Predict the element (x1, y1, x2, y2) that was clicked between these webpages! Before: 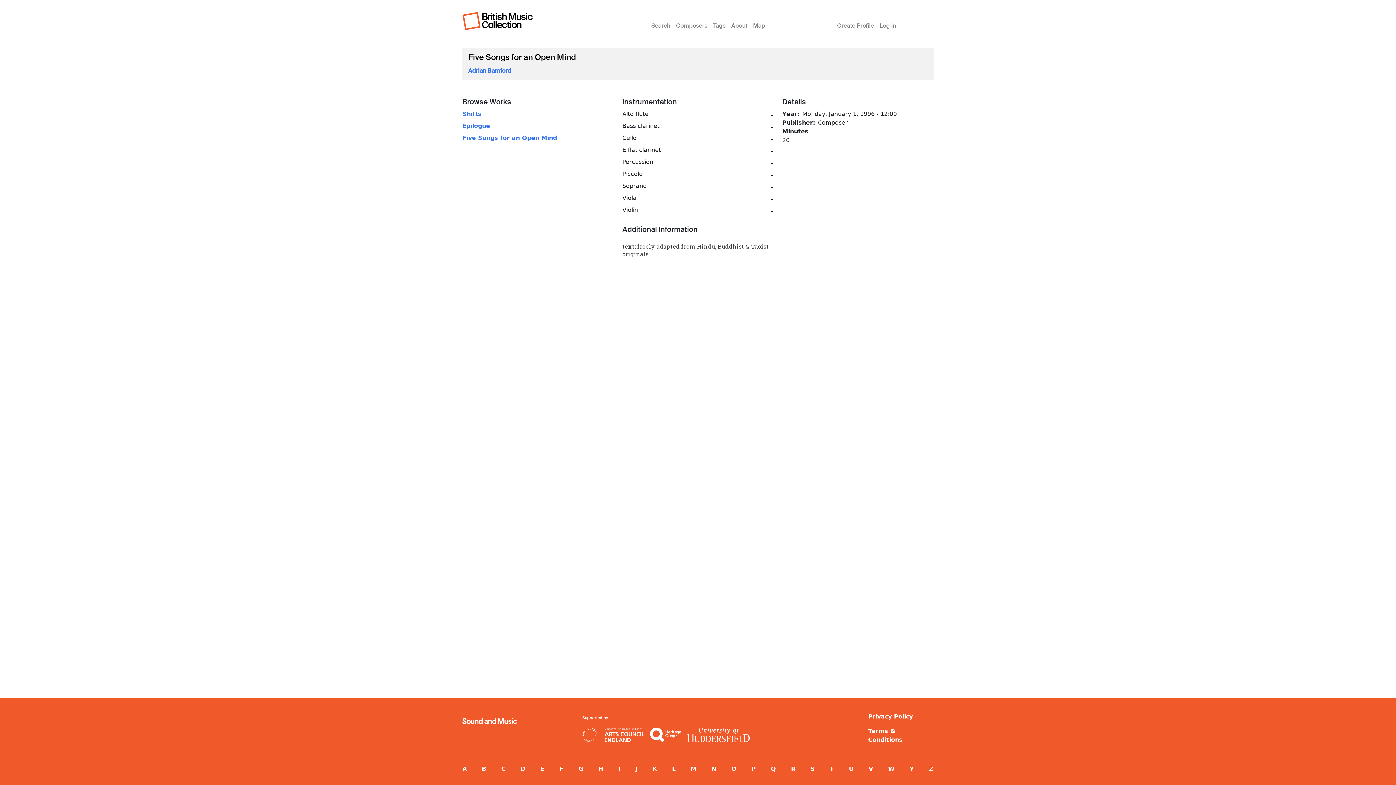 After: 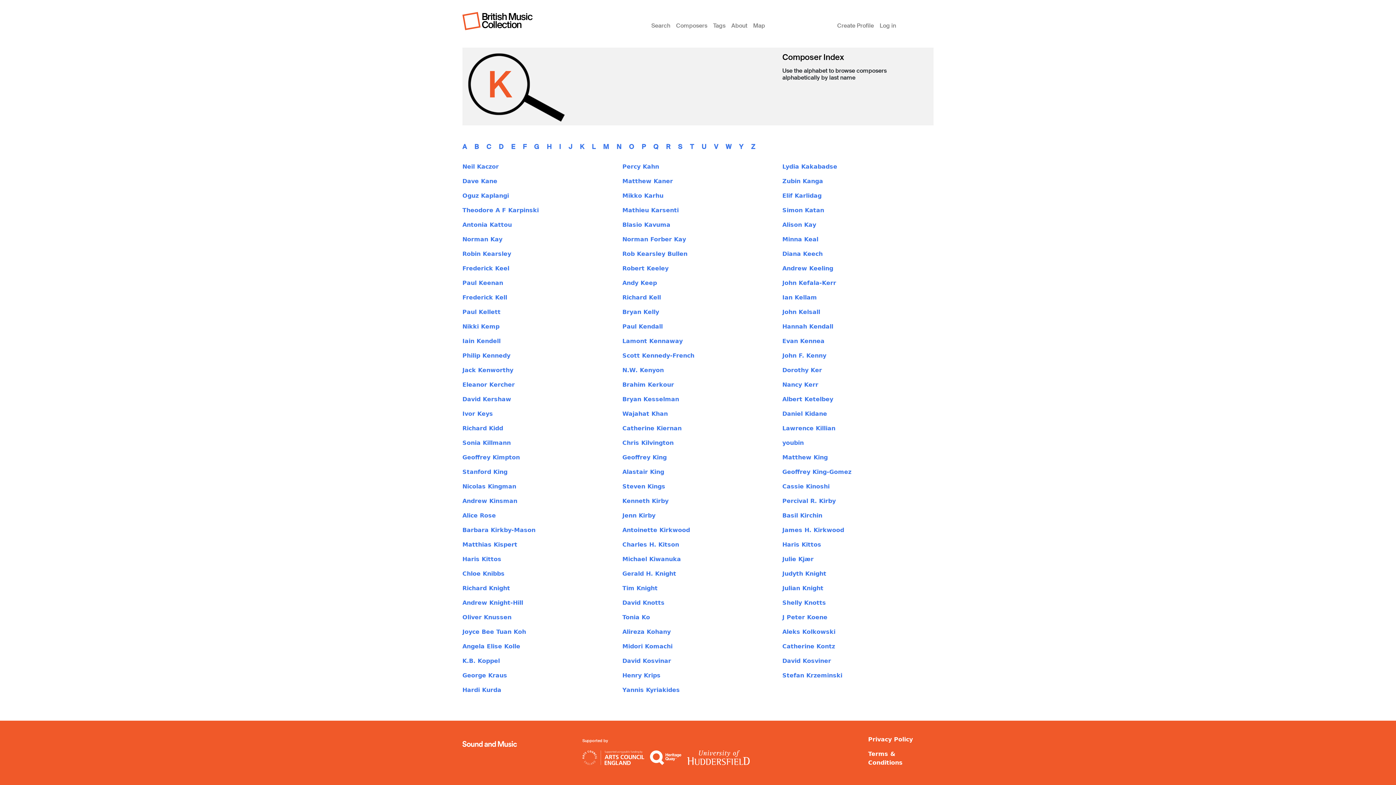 Action: label: K bbox: (652, 765, 657, 772)